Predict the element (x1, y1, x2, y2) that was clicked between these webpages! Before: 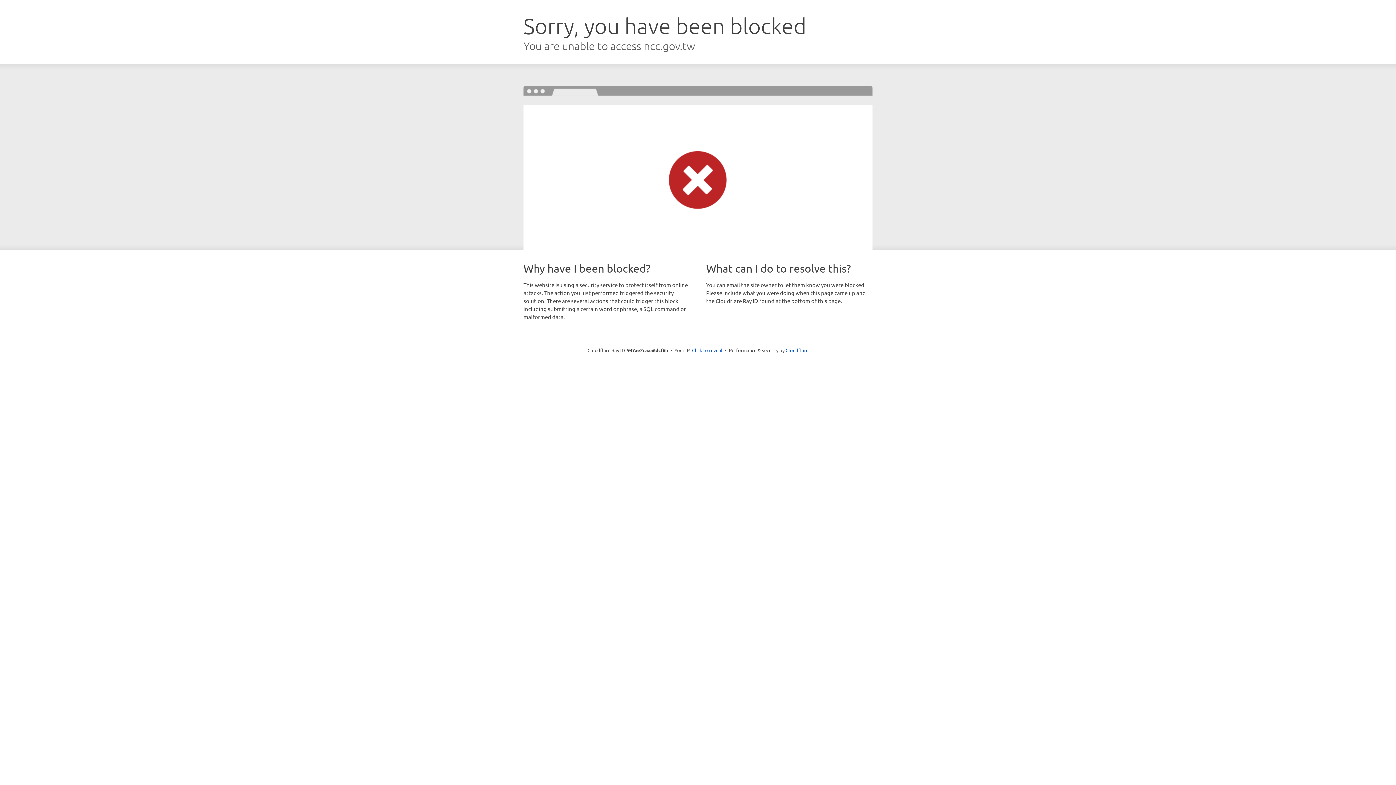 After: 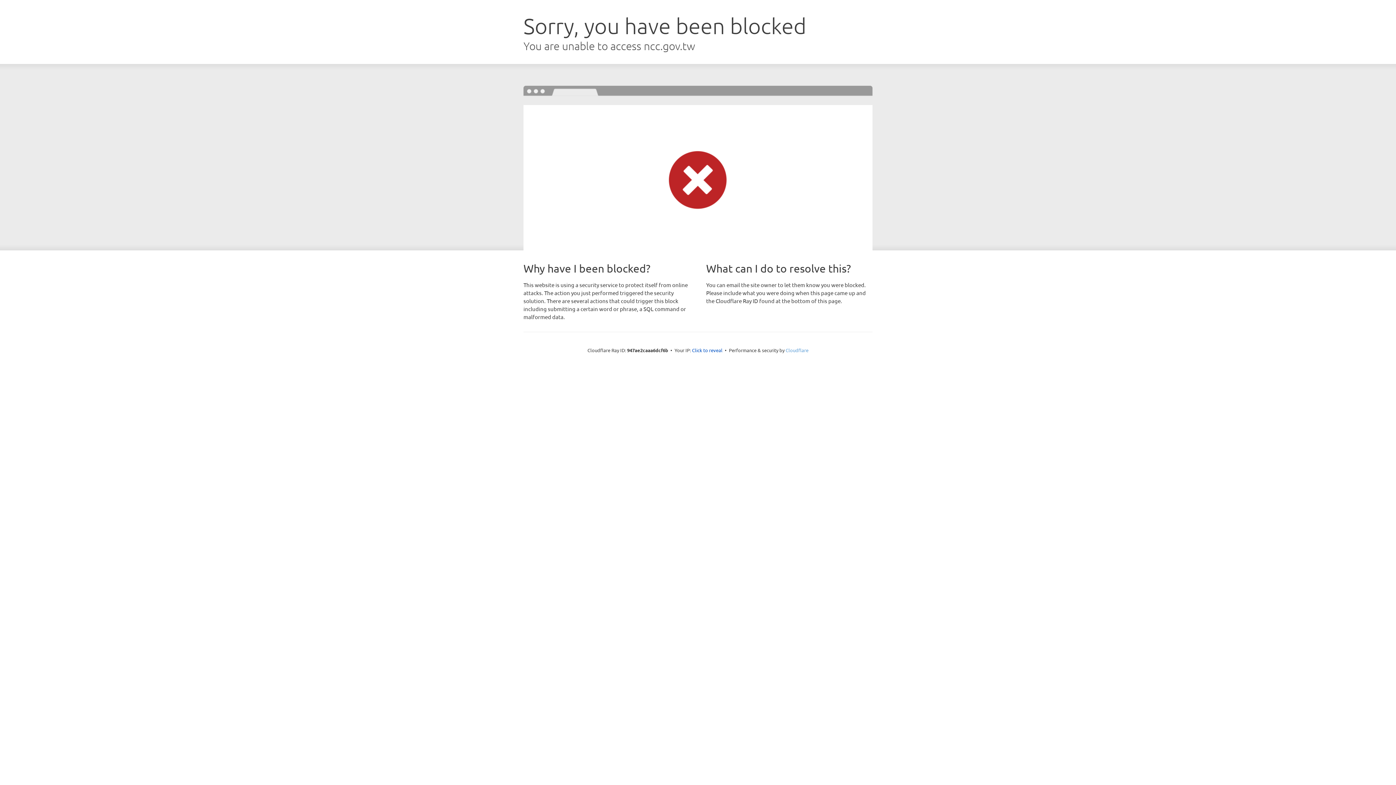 Action: label: Cloudflare bbox: (785, 347, 808, 353)